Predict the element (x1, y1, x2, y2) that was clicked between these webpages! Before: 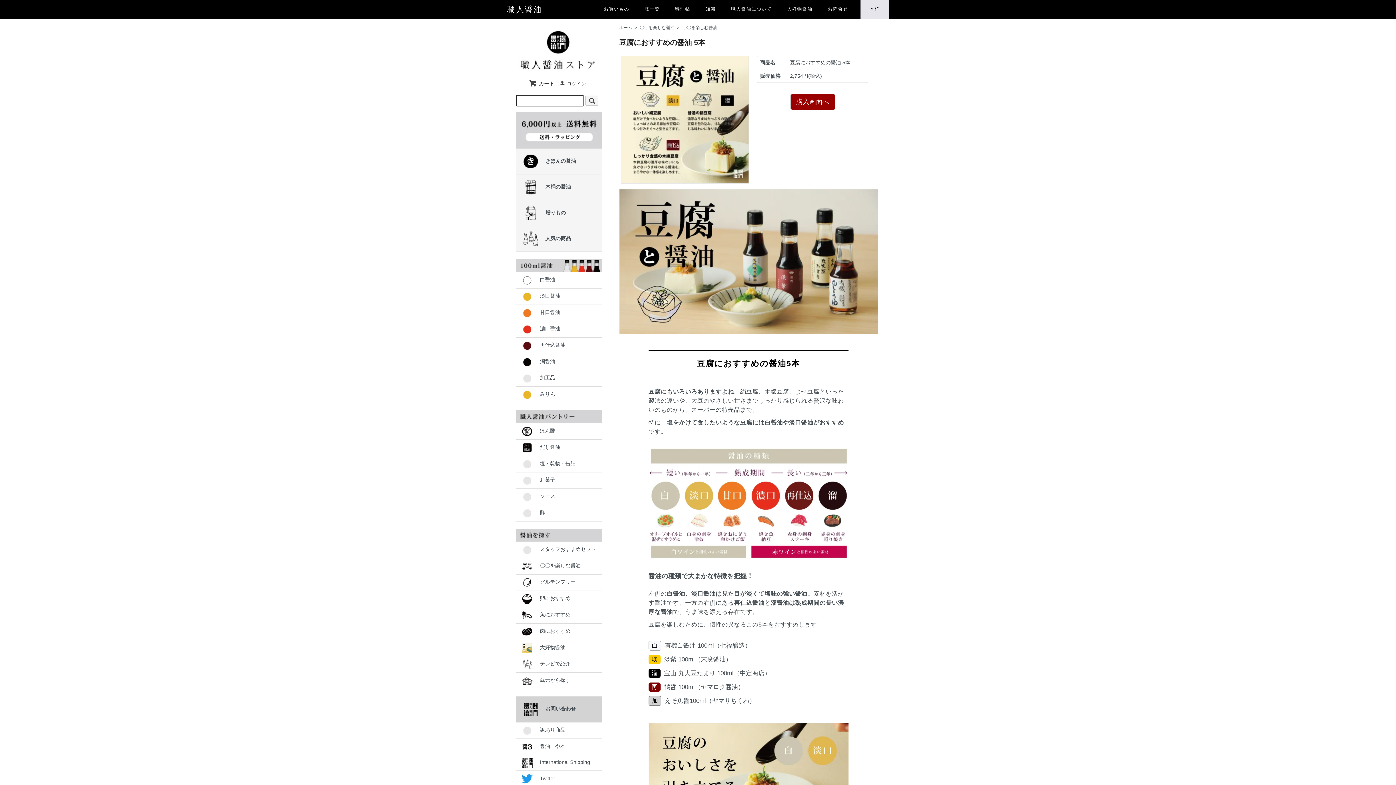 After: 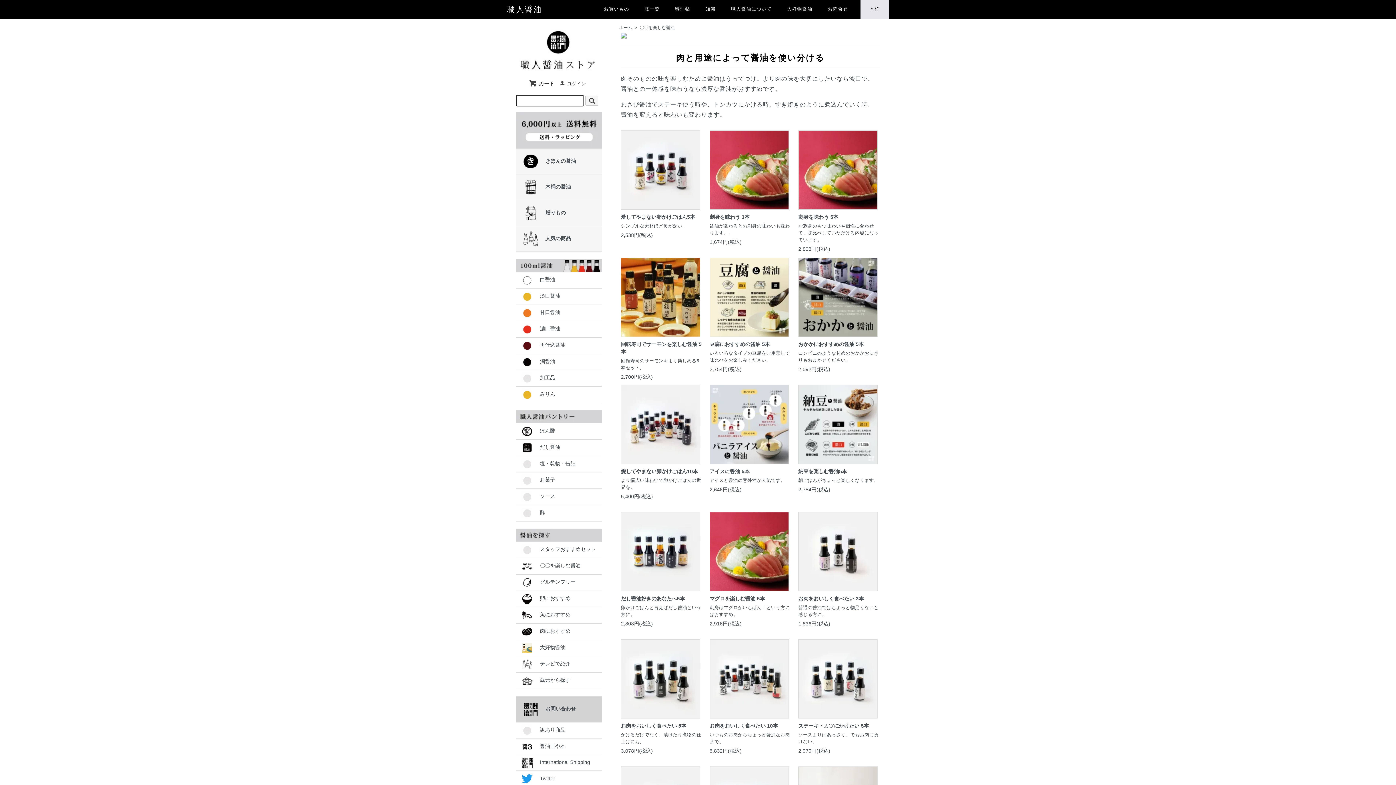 Action: label: 〇〇を楽しむ醤油 bbox: (640, 25, 674, 30)